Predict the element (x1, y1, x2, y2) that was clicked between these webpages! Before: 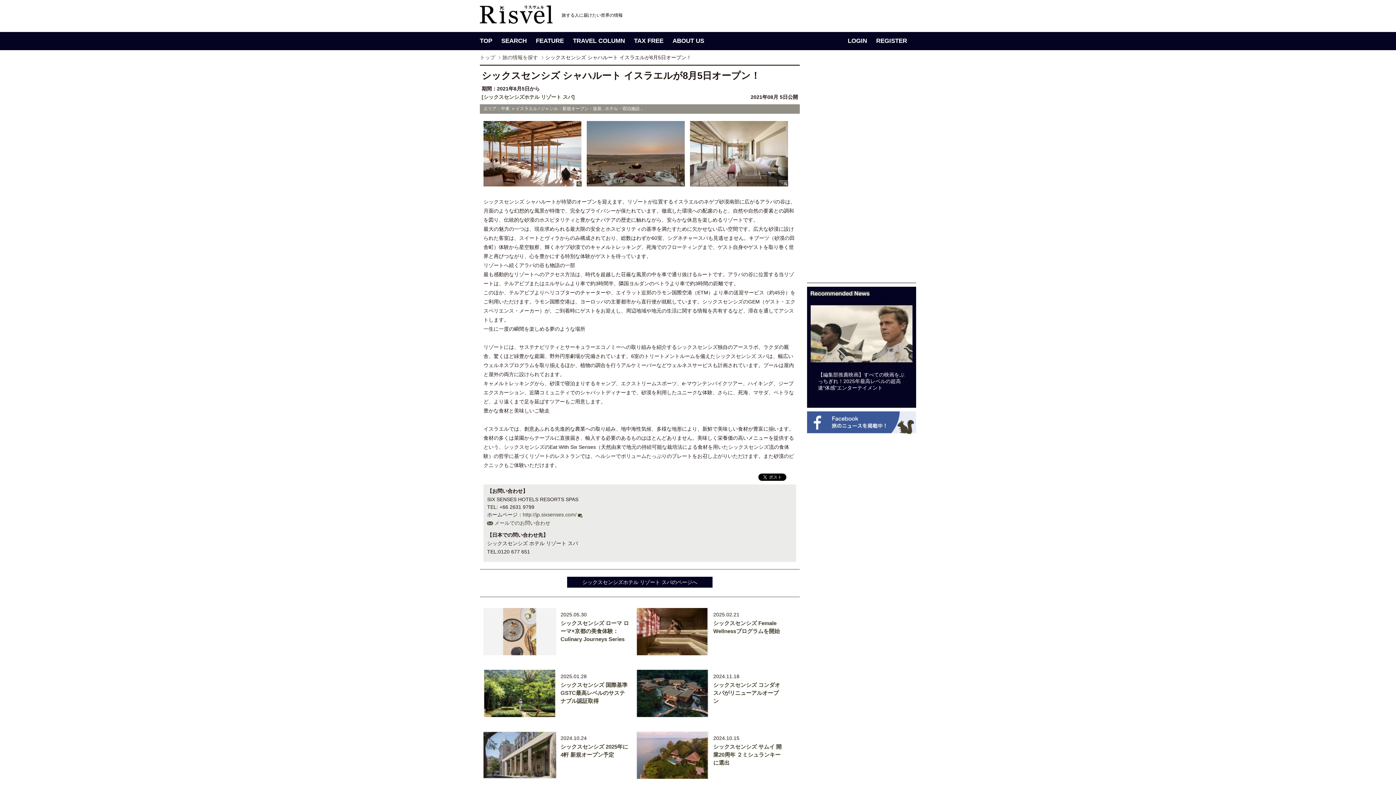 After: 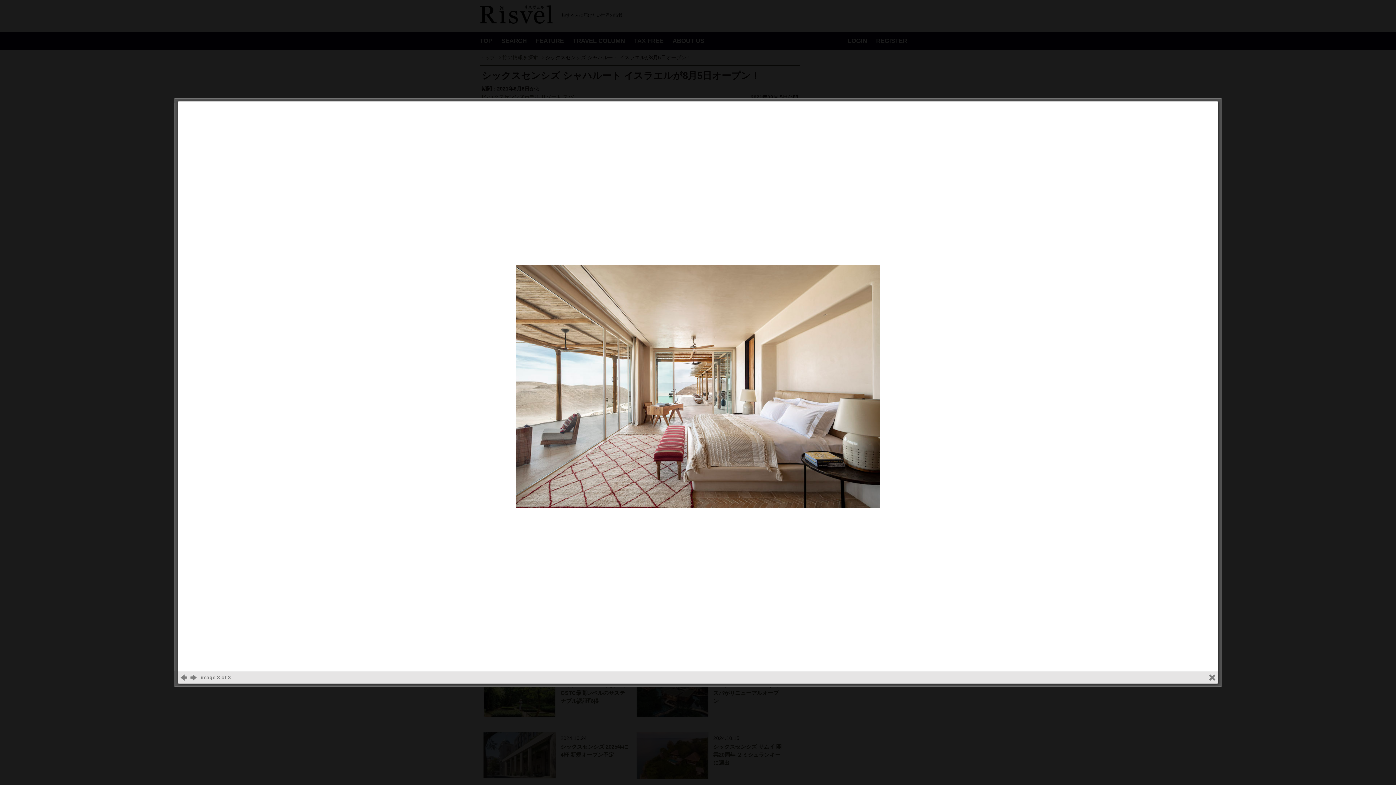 Action: bbox: (690, 180, 788, 186) label: zoom